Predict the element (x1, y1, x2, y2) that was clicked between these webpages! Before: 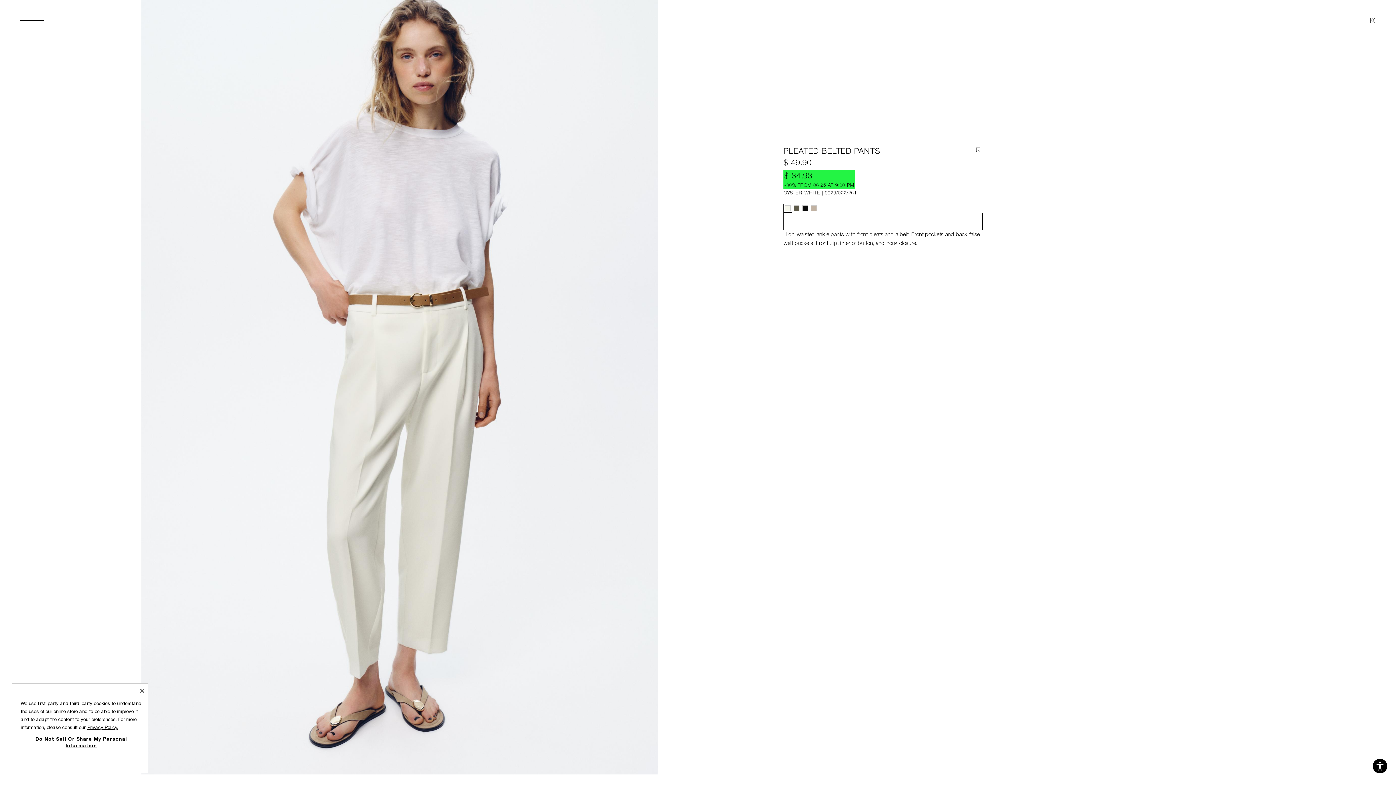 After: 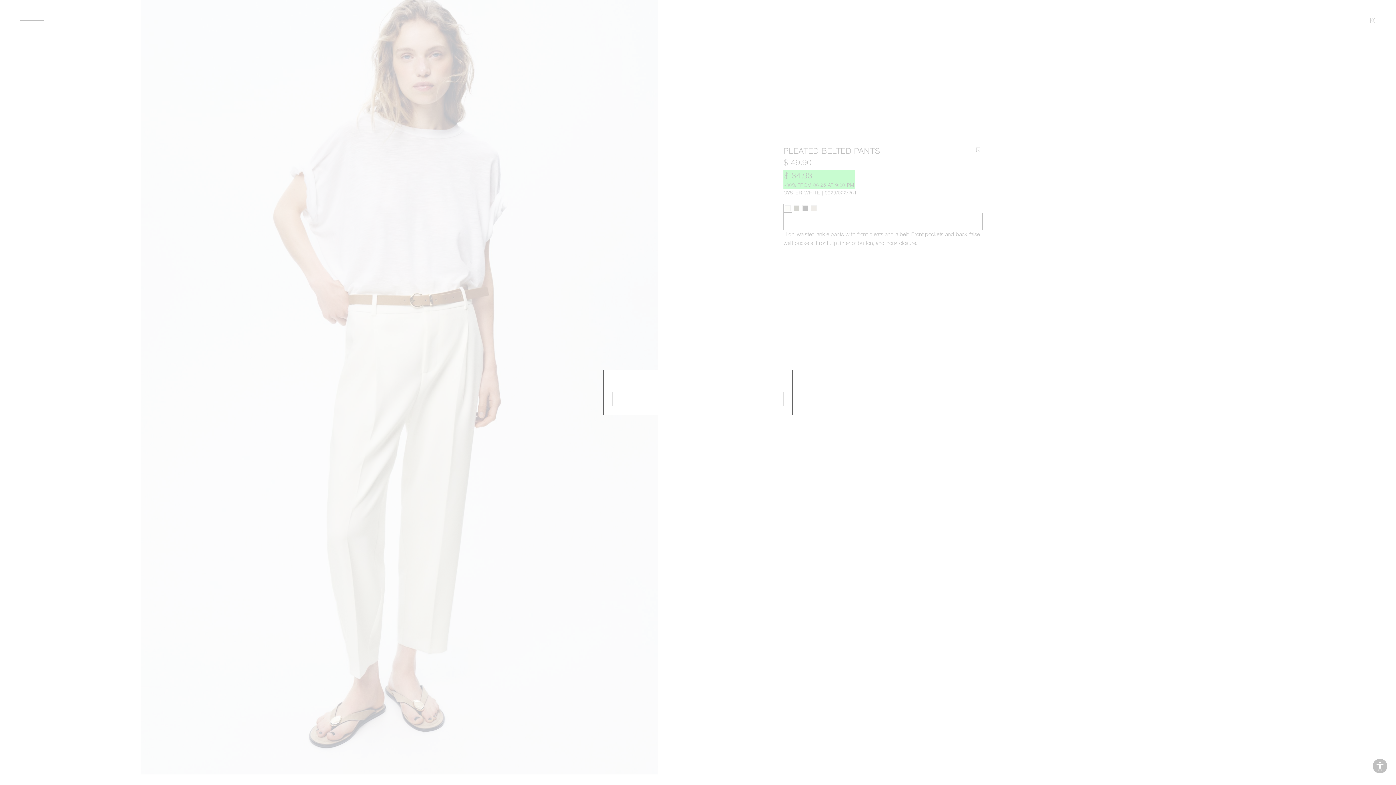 Action: bbox: (1211, 18, 1335, 22)